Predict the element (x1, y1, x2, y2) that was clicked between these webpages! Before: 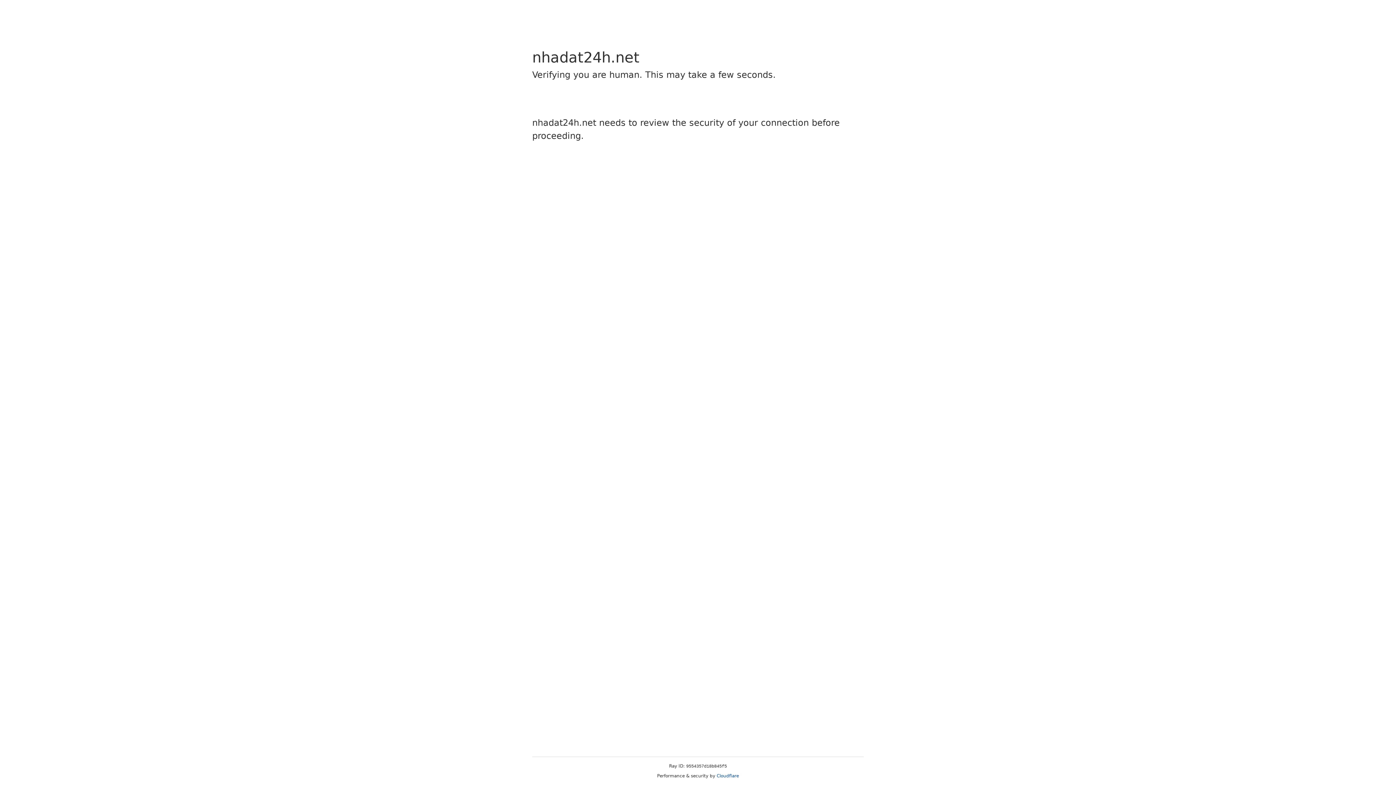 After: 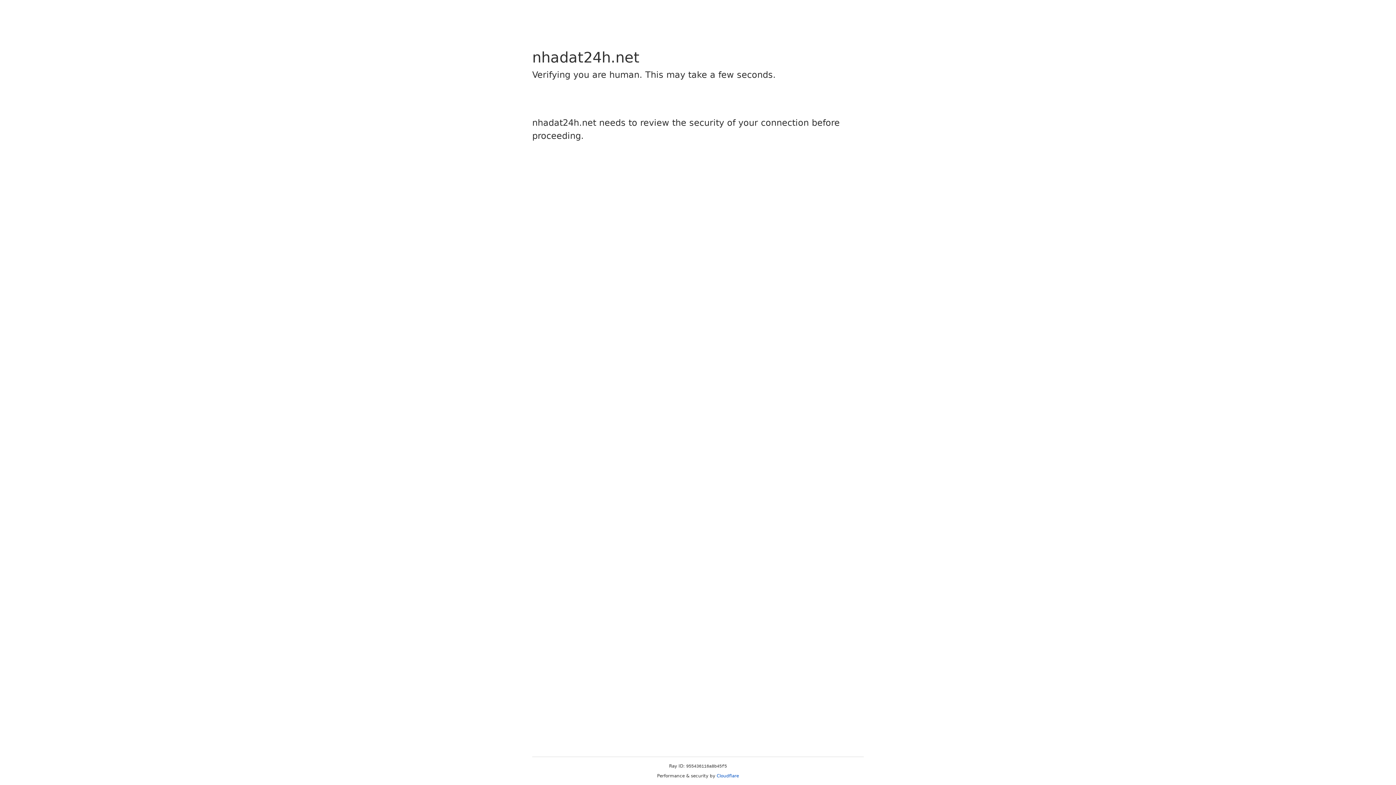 Action: bbox: (716, 773, 739, 778) label: Cloudflare